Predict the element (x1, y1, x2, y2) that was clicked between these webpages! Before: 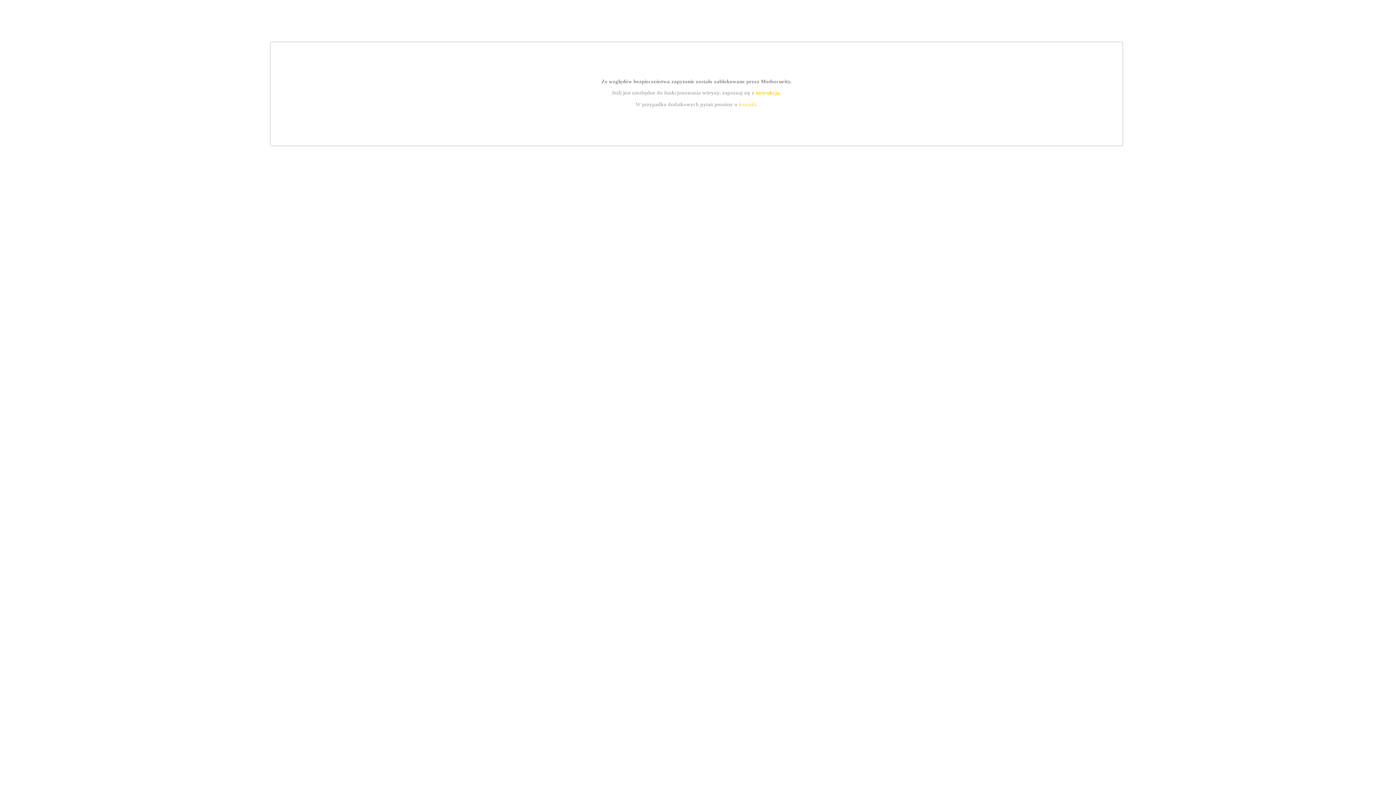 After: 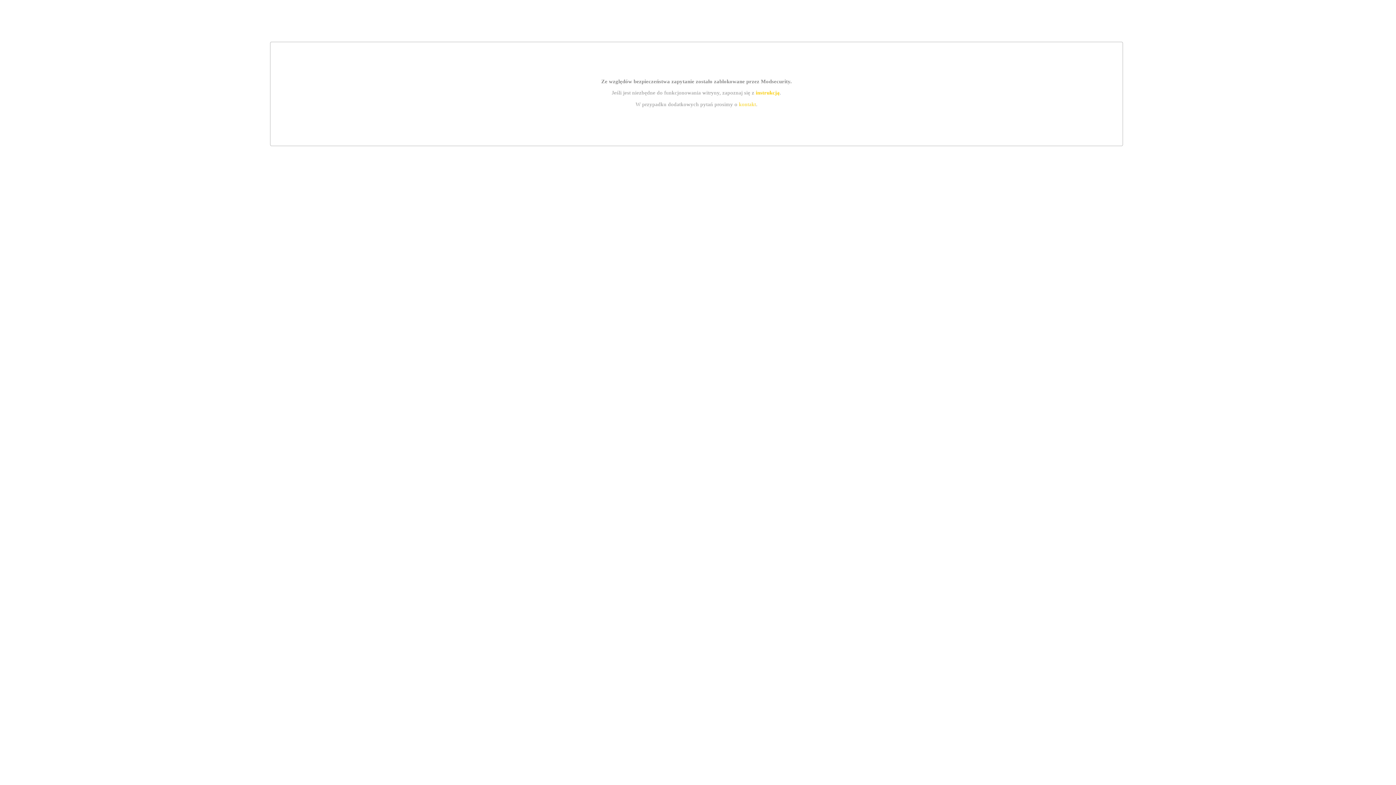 Action: bbox: (755, 89, 779, 95) label: instrukcją